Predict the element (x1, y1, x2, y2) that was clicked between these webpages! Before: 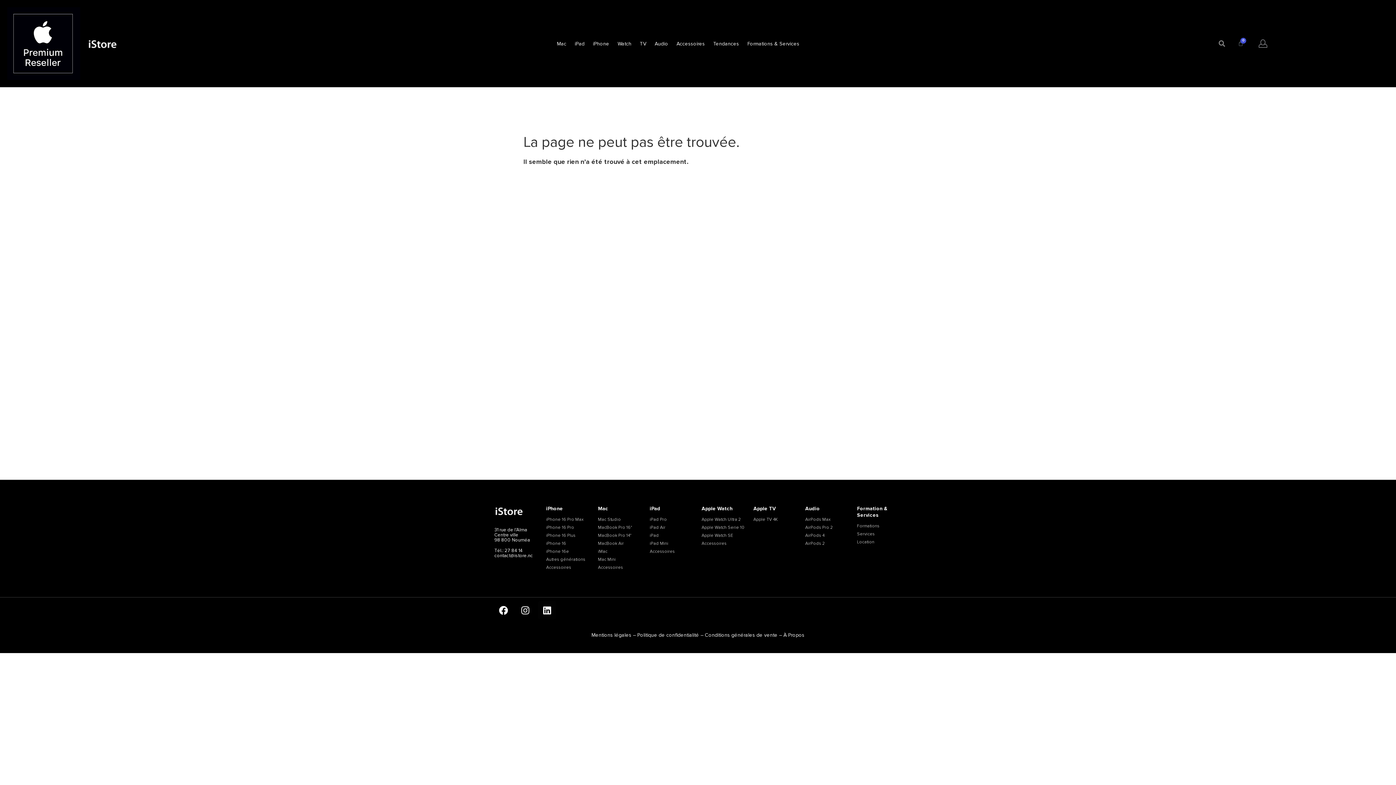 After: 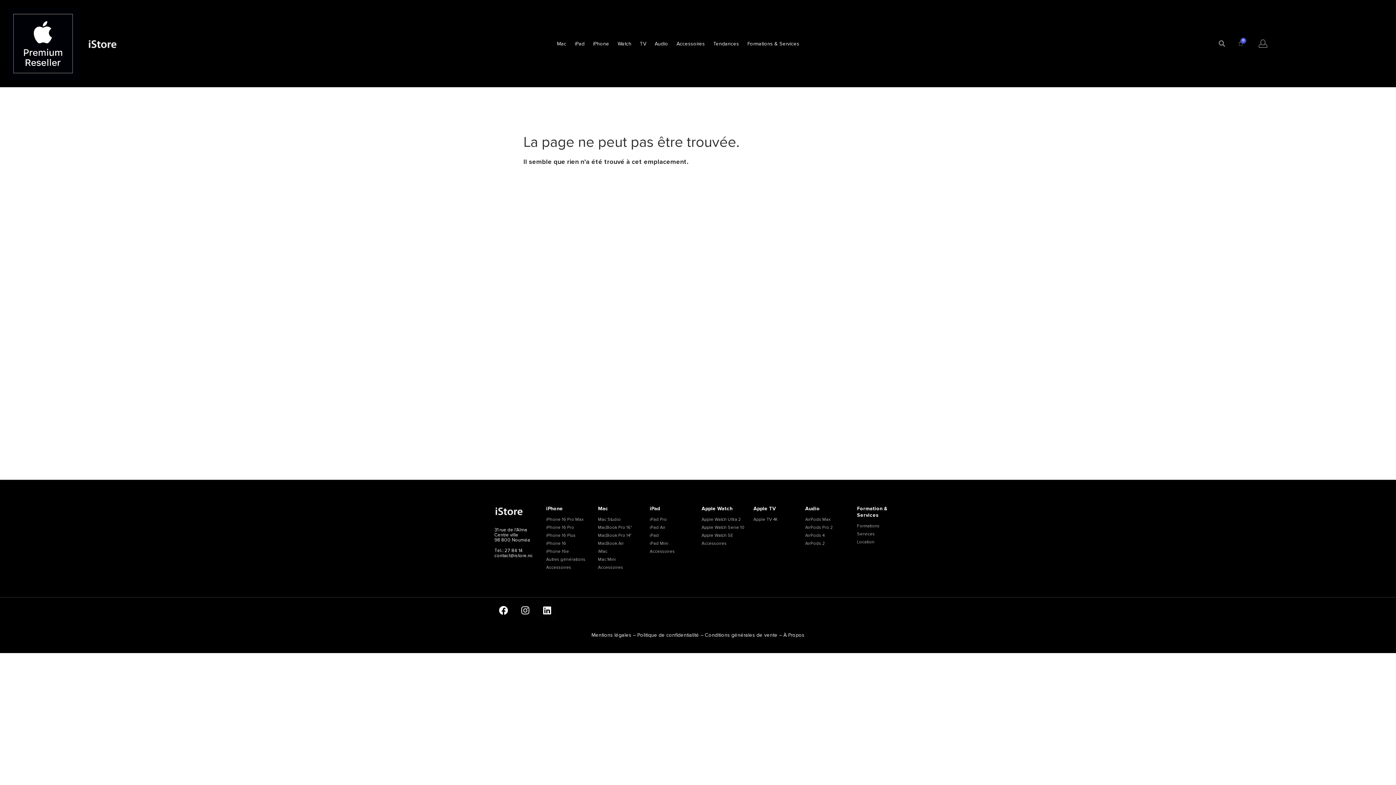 Action: label: Apple TV 4K bbox: (753, 516, 798, 524)